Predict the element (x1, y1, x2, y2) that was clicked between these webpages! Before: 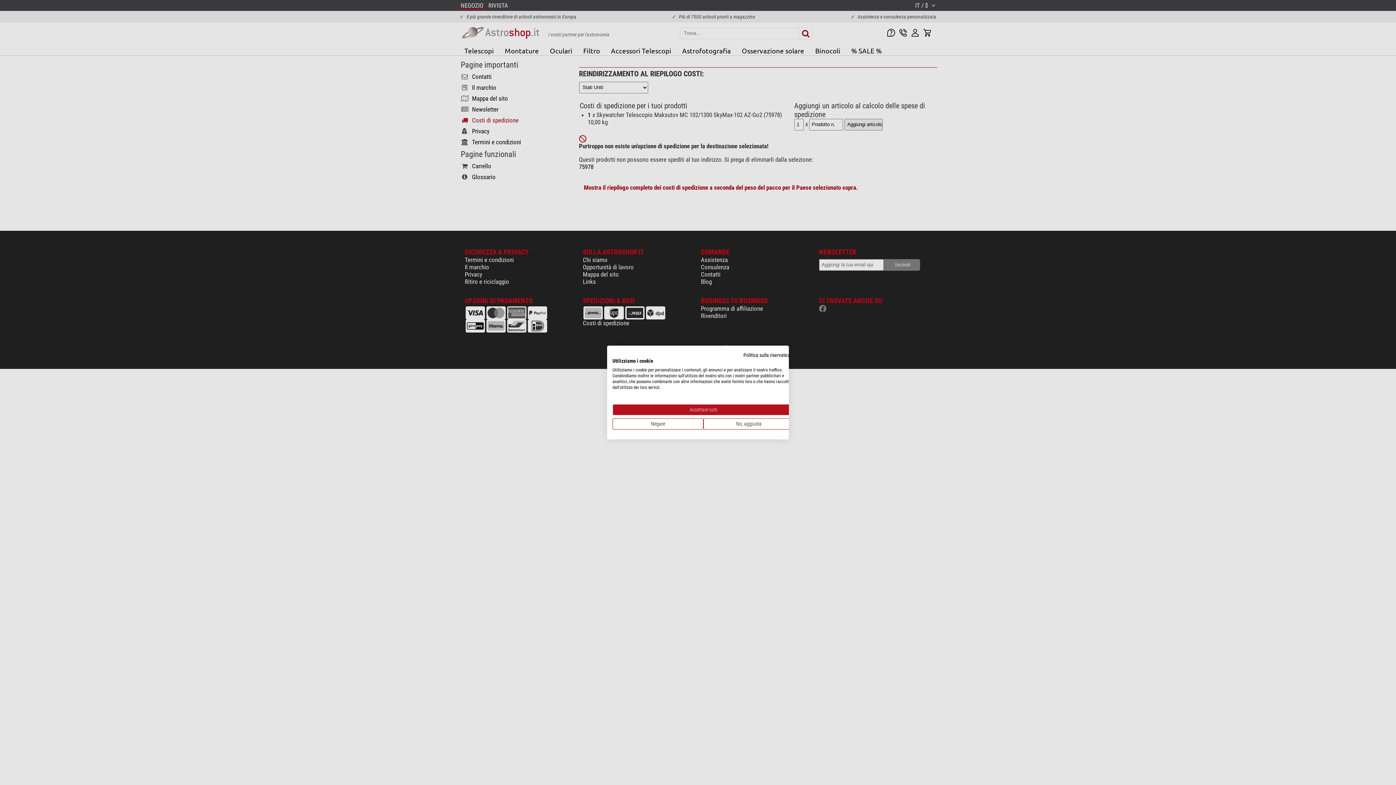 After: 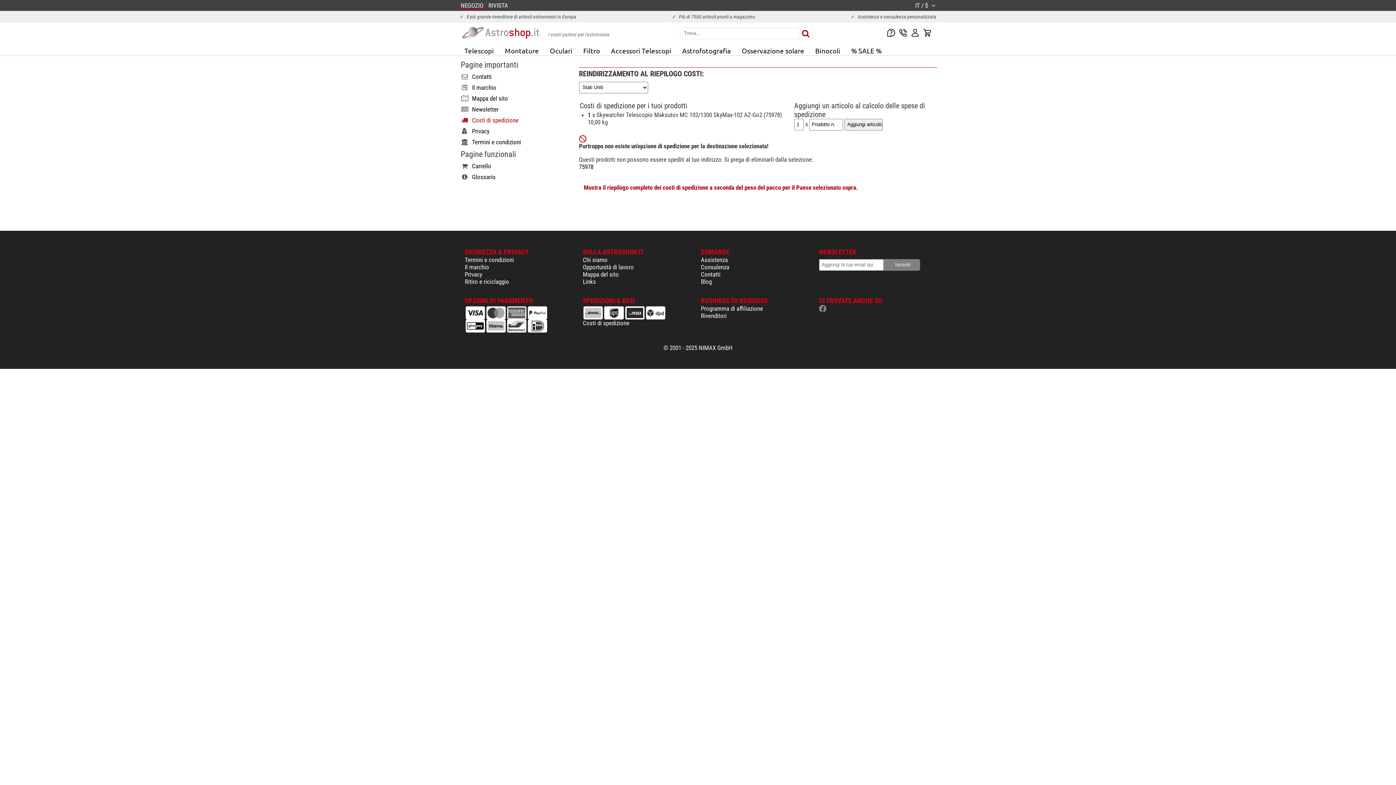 Action: bbox: (612, 404, 794, 415) label: Accettare tutti i cookies